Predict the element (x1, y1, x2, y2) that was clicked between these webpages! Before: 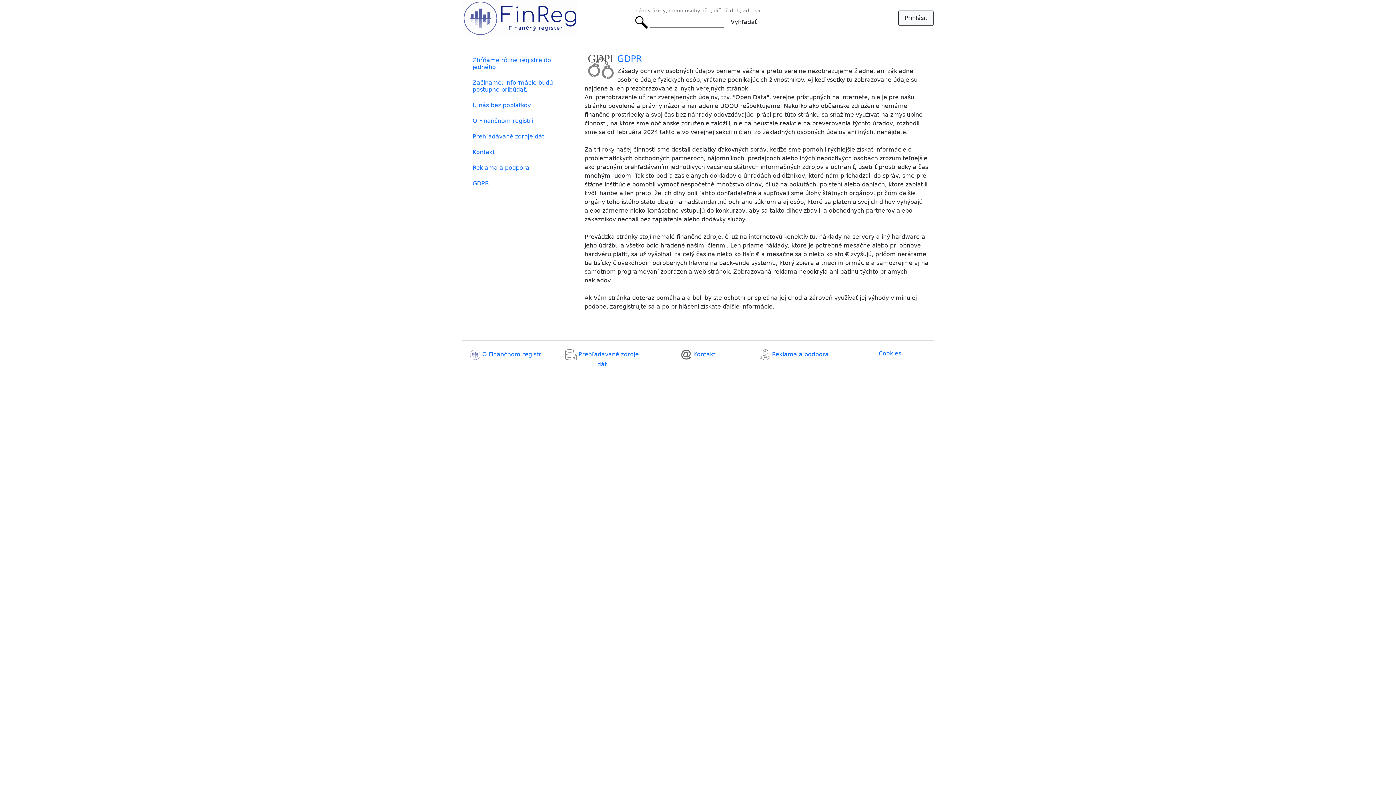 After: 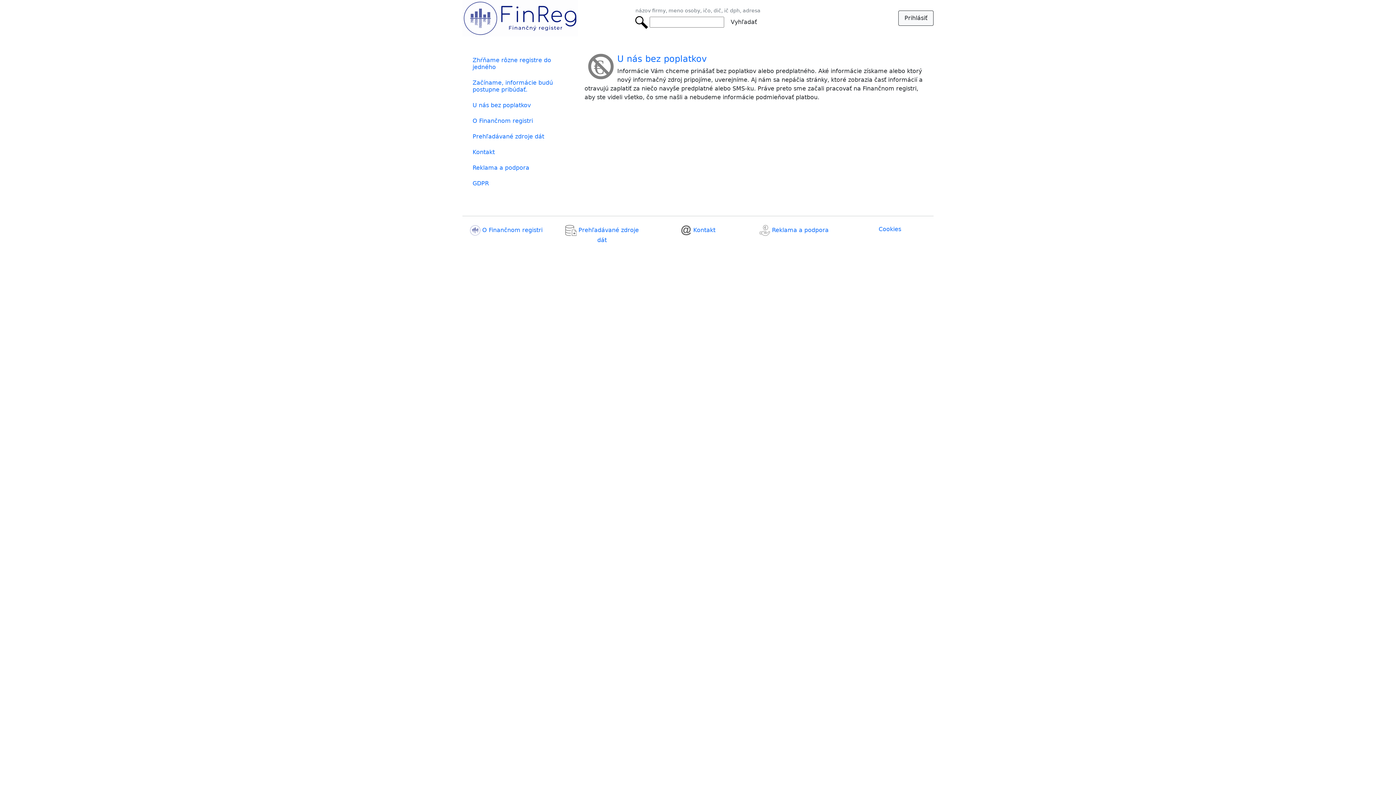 Action: bbox: (466, 98, 576, 111) label: U nás bez poplatkov